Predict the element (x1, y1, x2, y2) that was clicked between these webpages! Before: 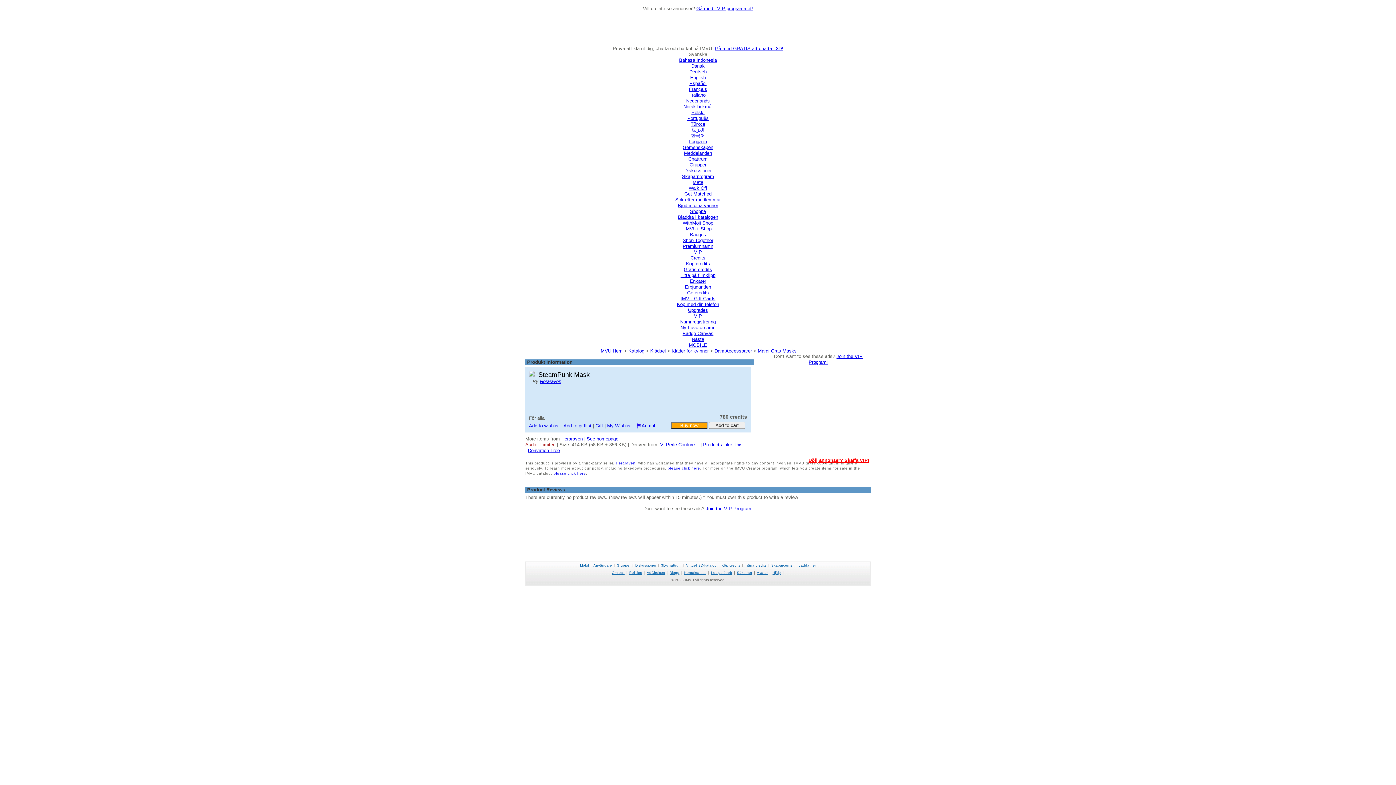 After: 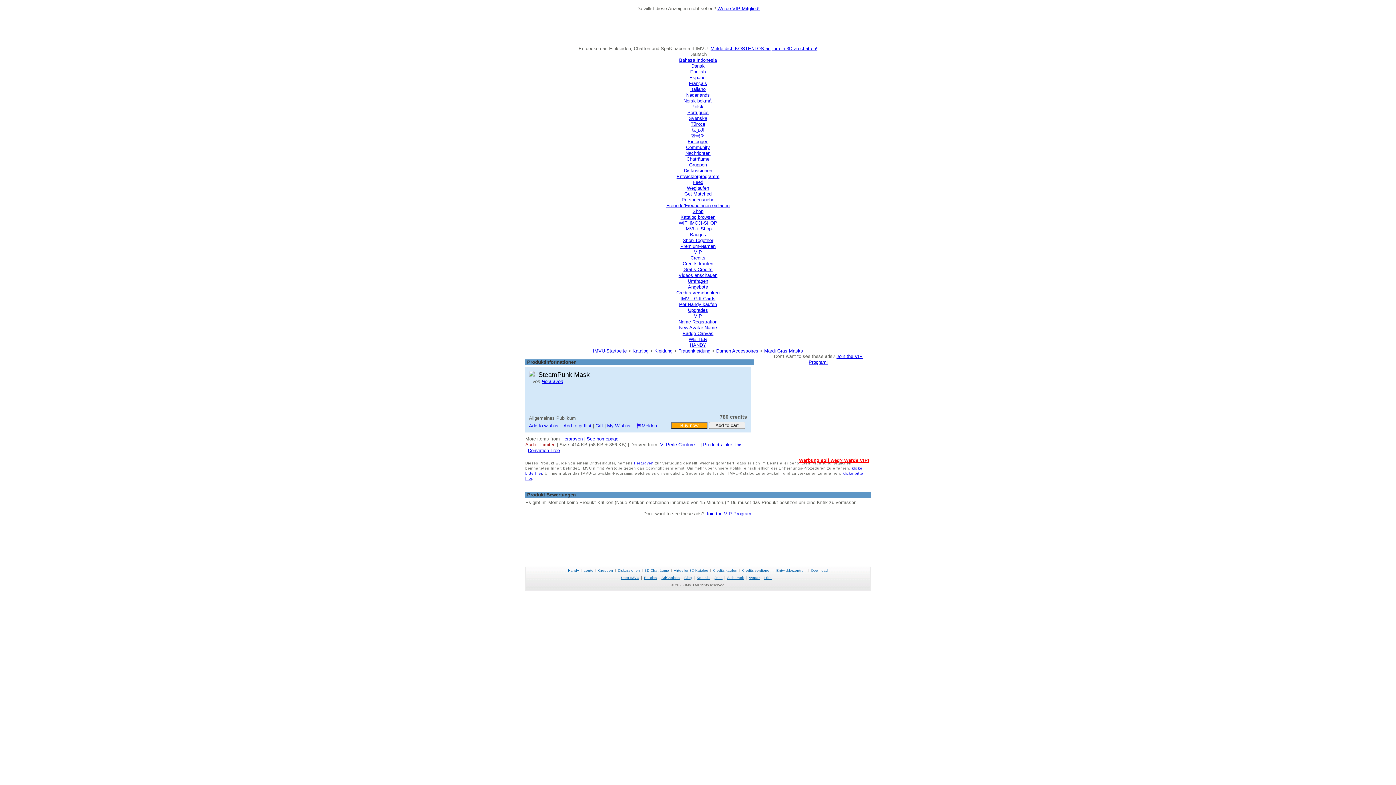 Action: label: Deutsch bbox: (689, 69, 706, 74)